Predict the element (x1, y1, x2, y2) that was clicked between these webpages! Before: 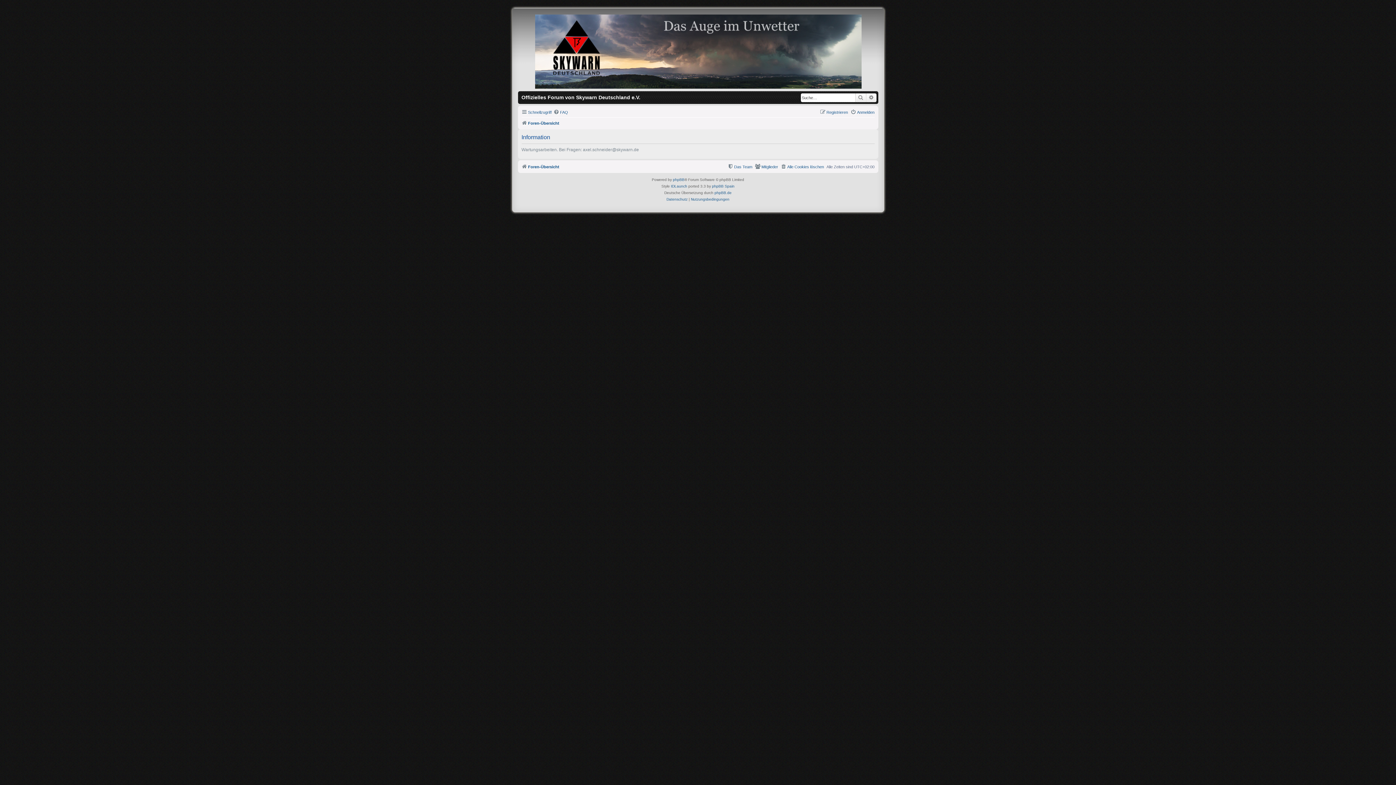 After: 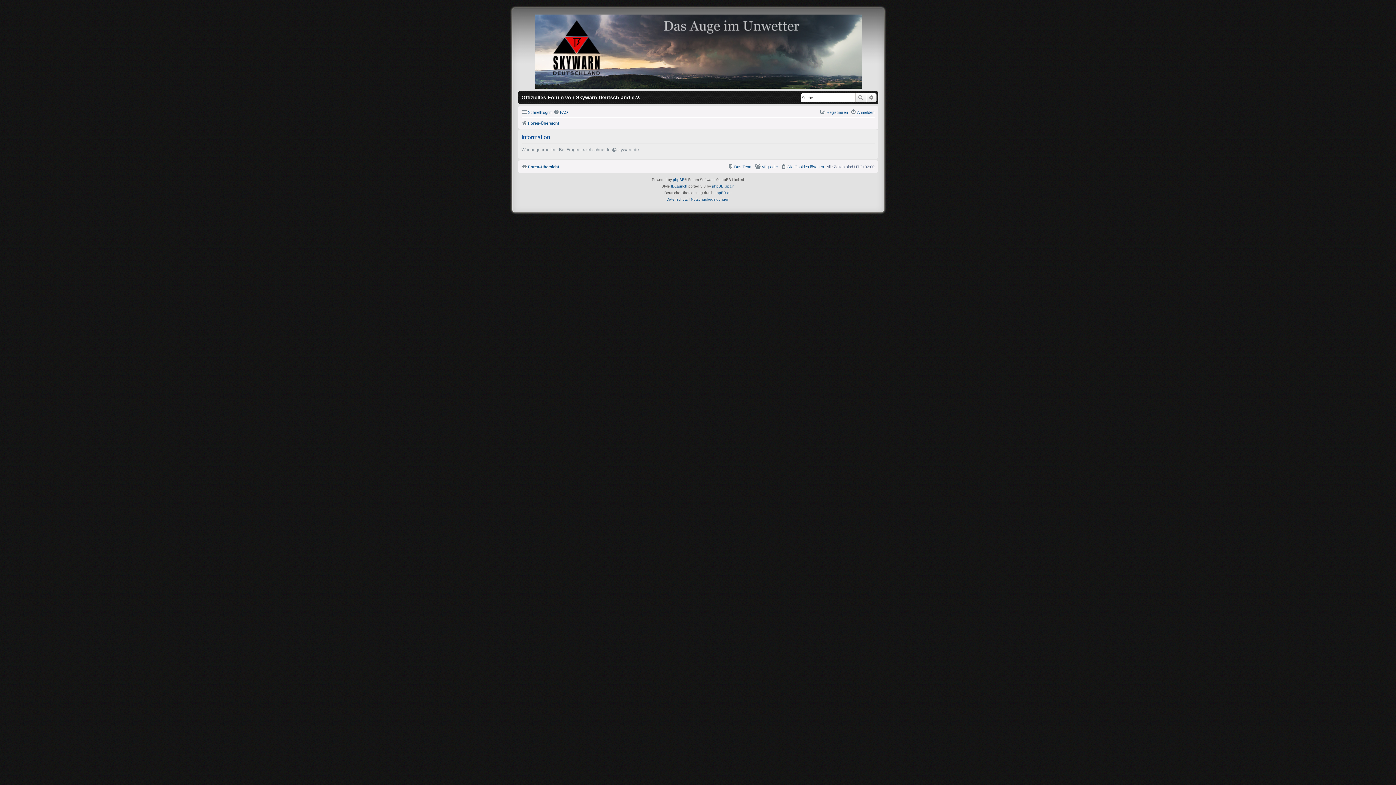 Action: label: Suche bbox: (855, 93, 866, 102)